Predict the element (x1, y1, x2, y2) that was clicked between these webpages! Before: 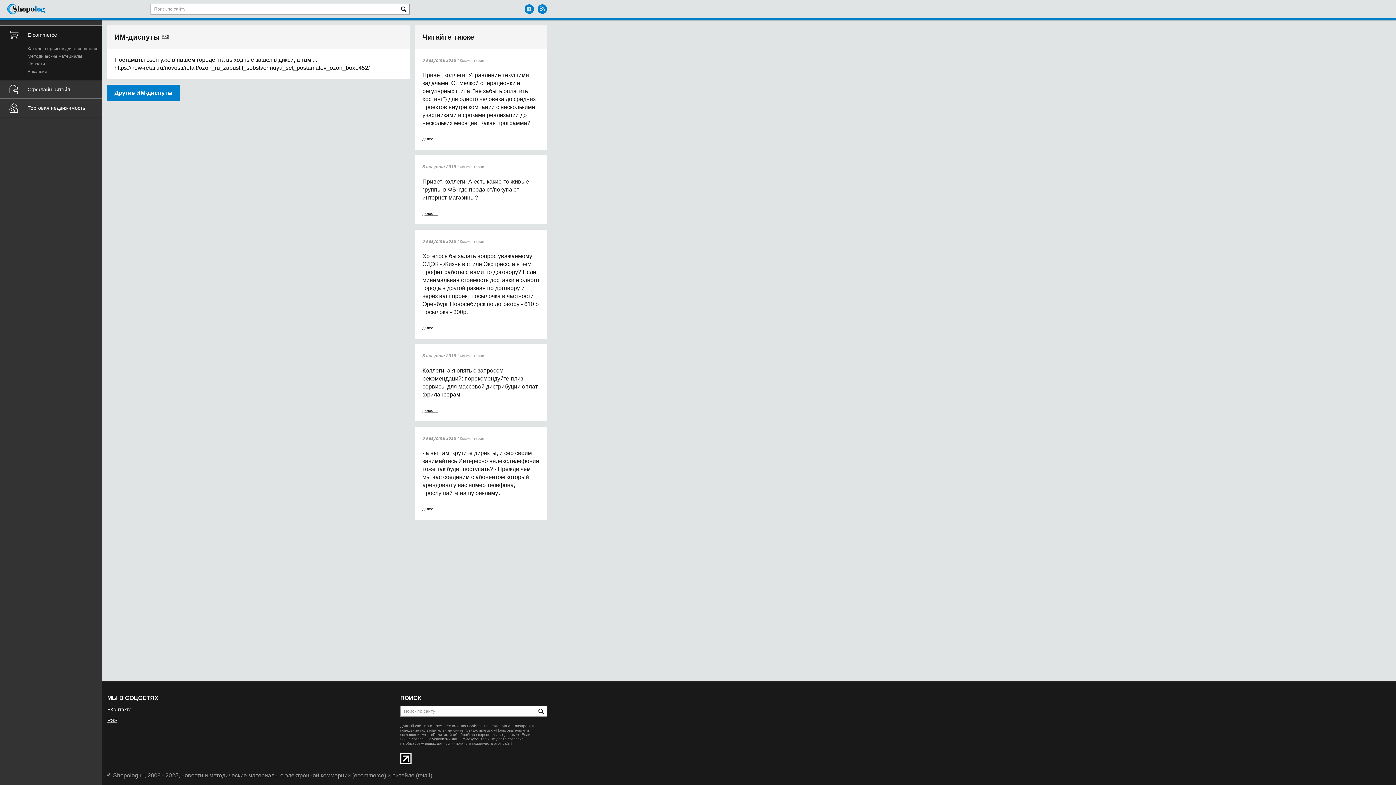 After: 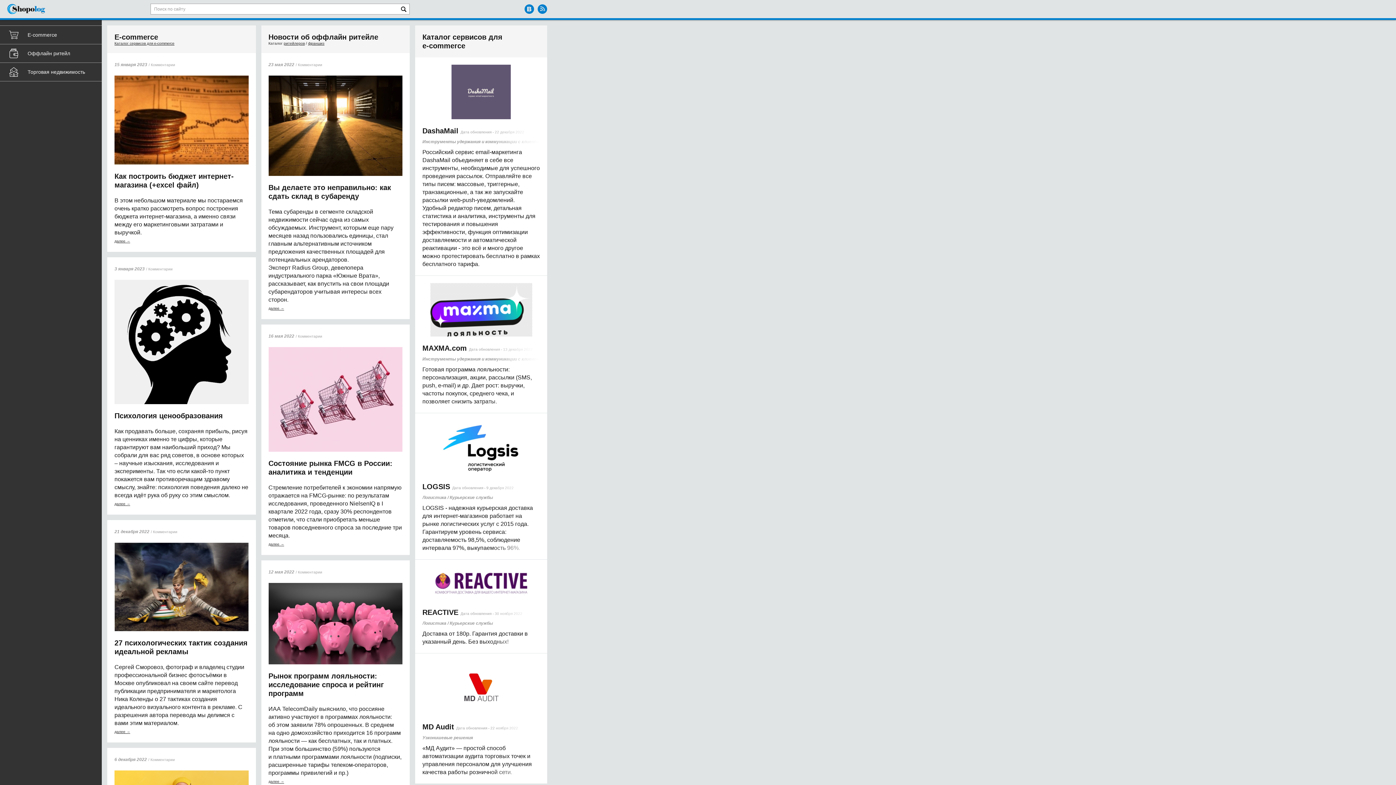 Action: bbox: (354, 772, 384, 778) label: ecommerce